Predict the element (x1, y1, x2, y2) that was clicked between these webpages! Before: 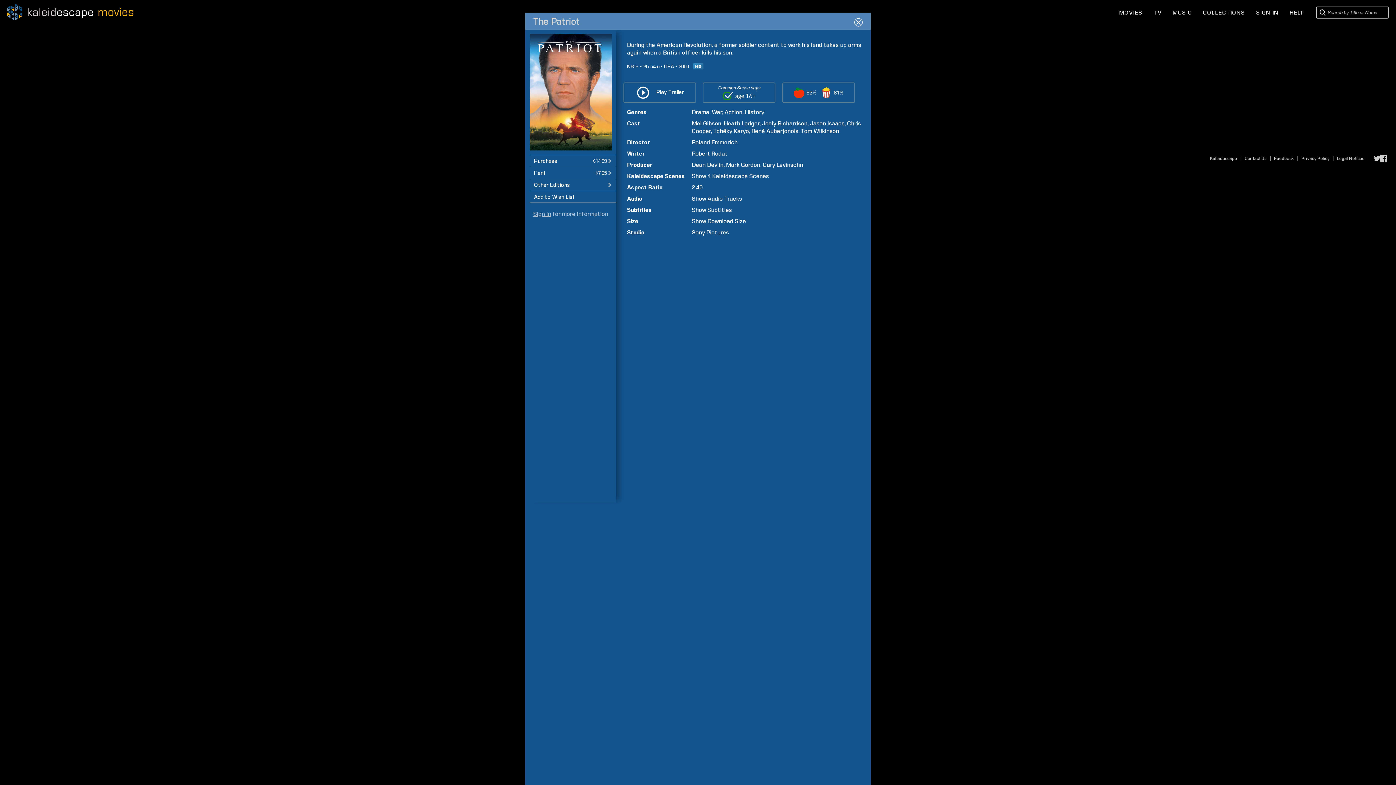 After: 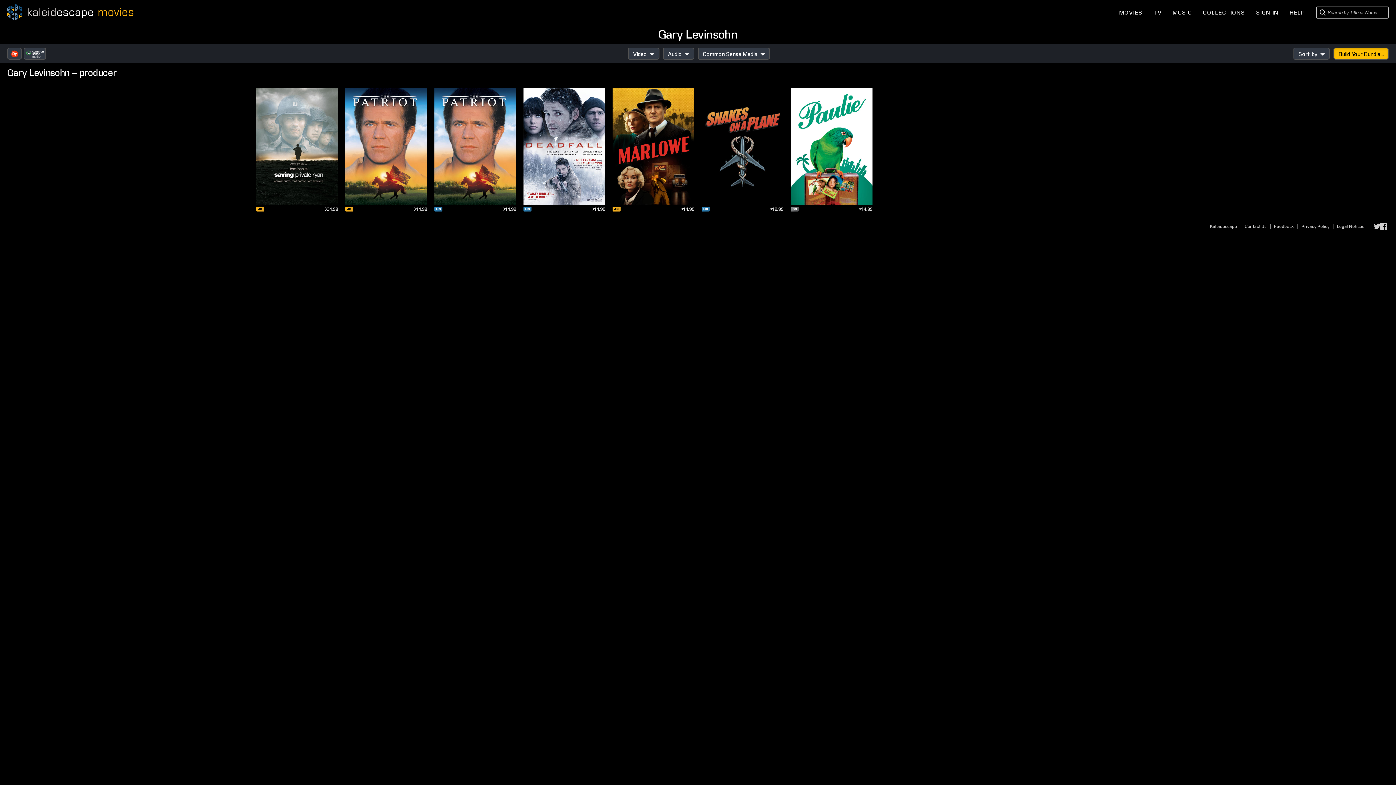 Action: bbox: (762, 161, 803, 168) label: Gary Levinsohn